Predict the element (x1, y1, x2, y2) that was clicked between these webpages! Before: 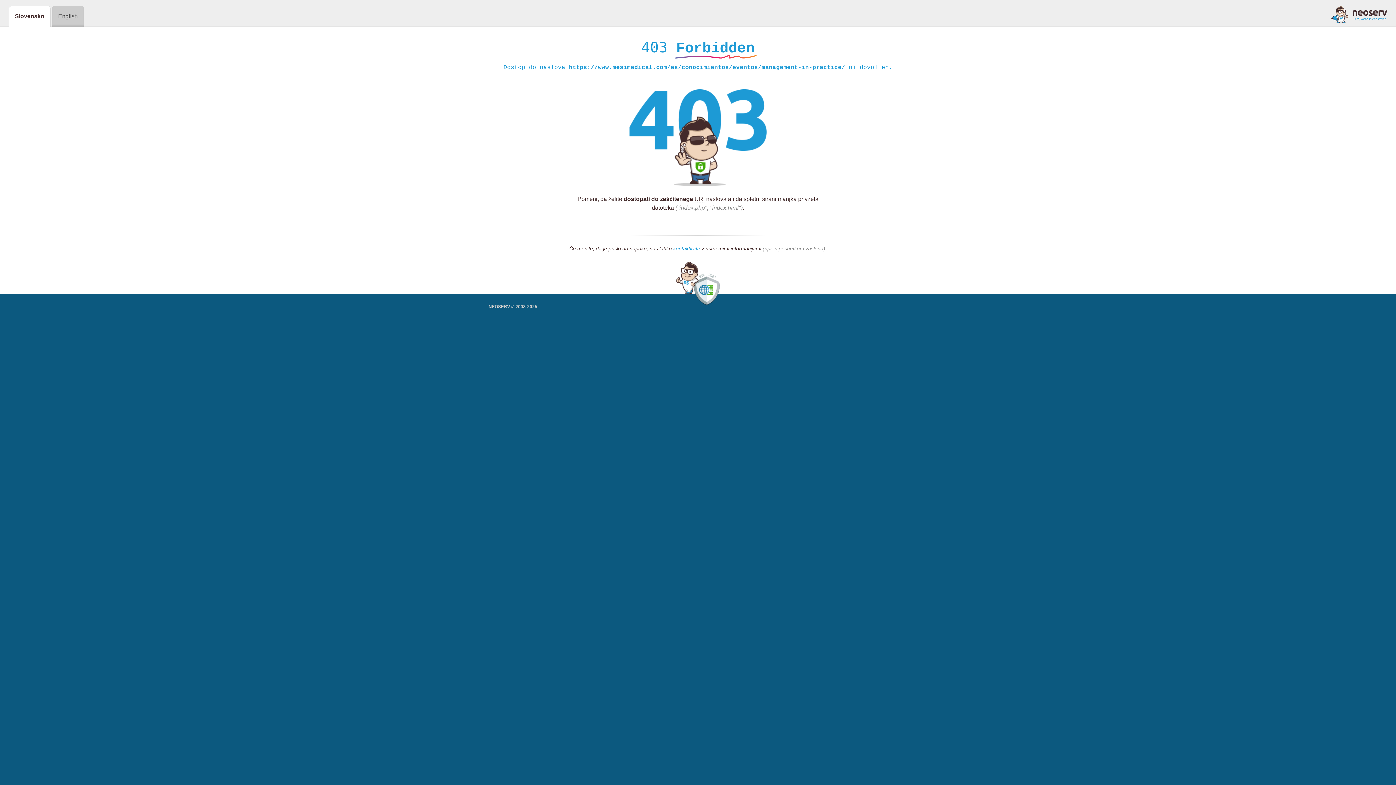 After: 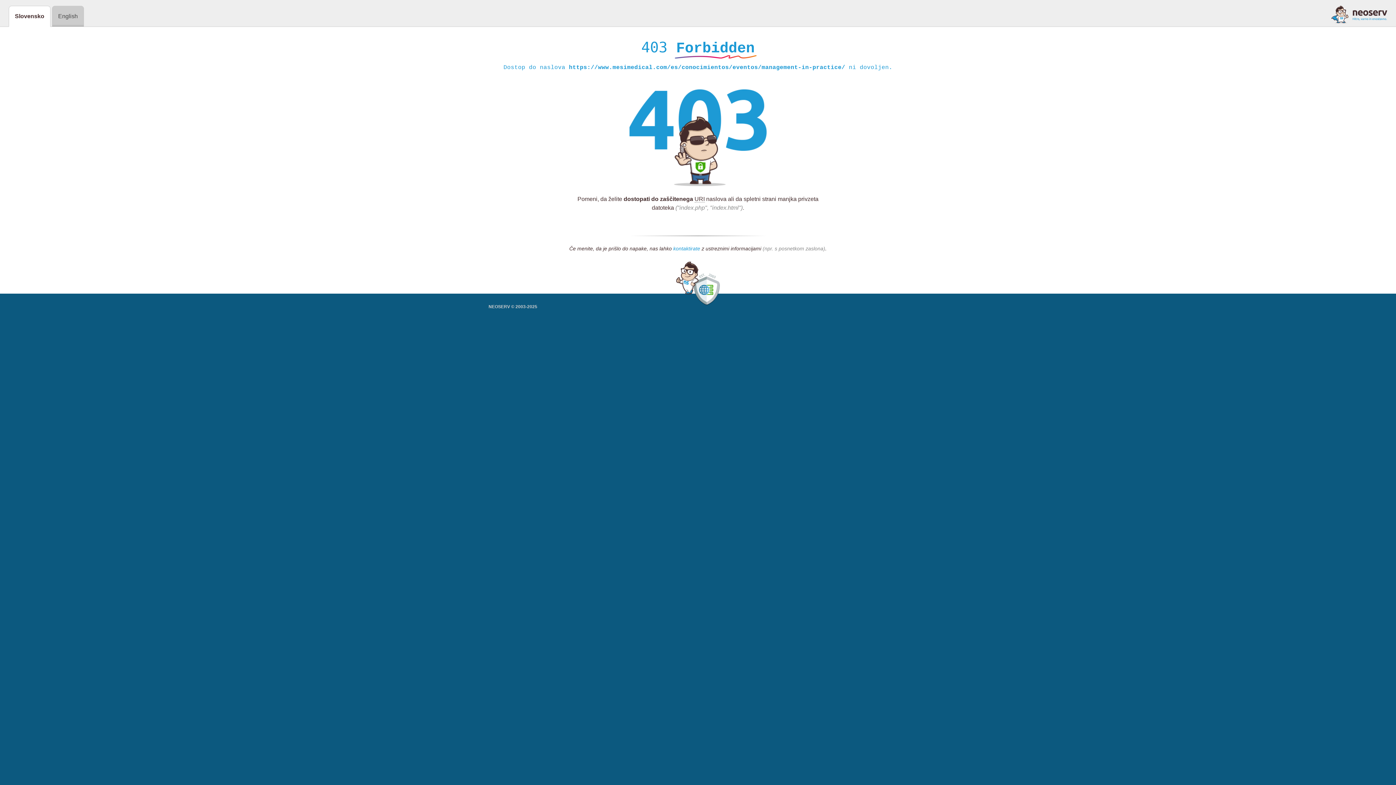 Action: bbox: (673, 245, 700, 252) label: kontaktirate